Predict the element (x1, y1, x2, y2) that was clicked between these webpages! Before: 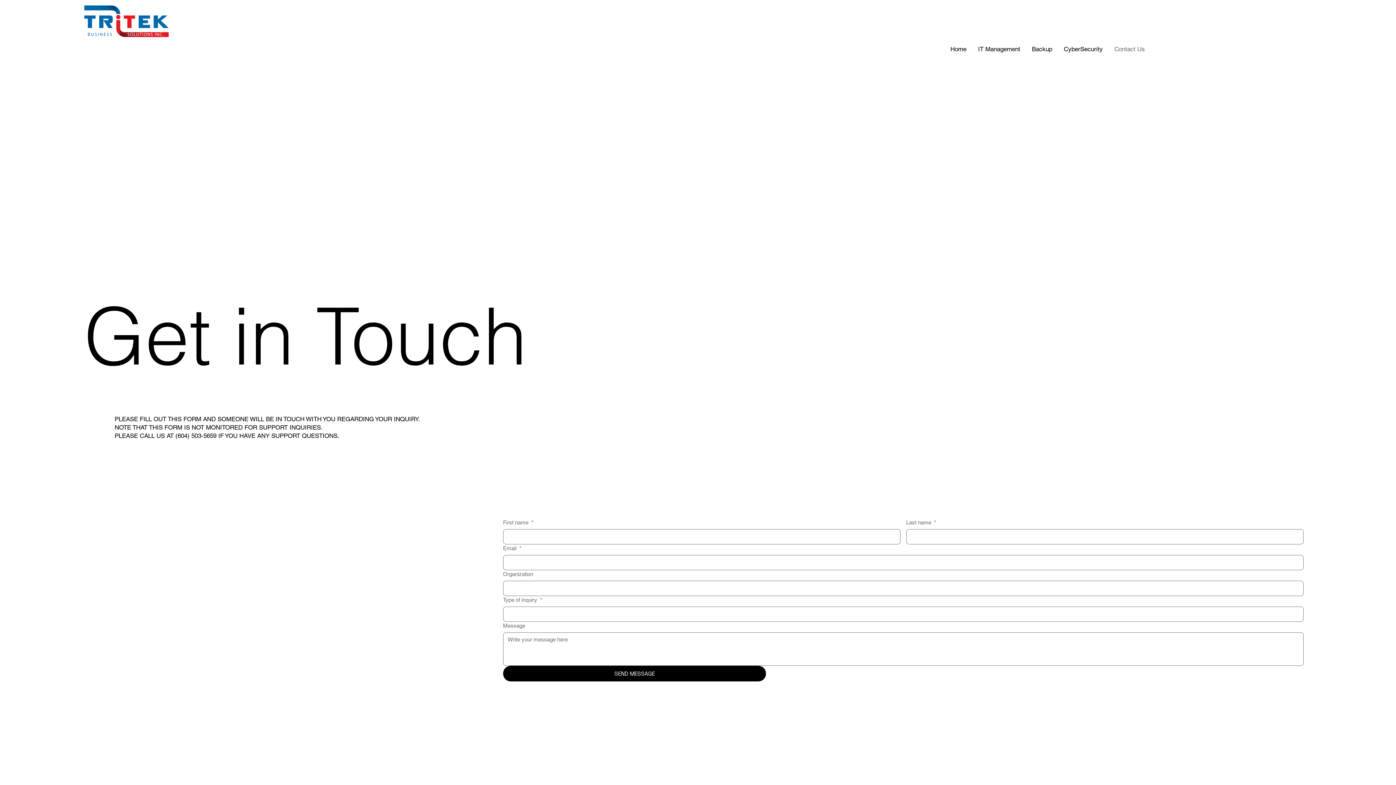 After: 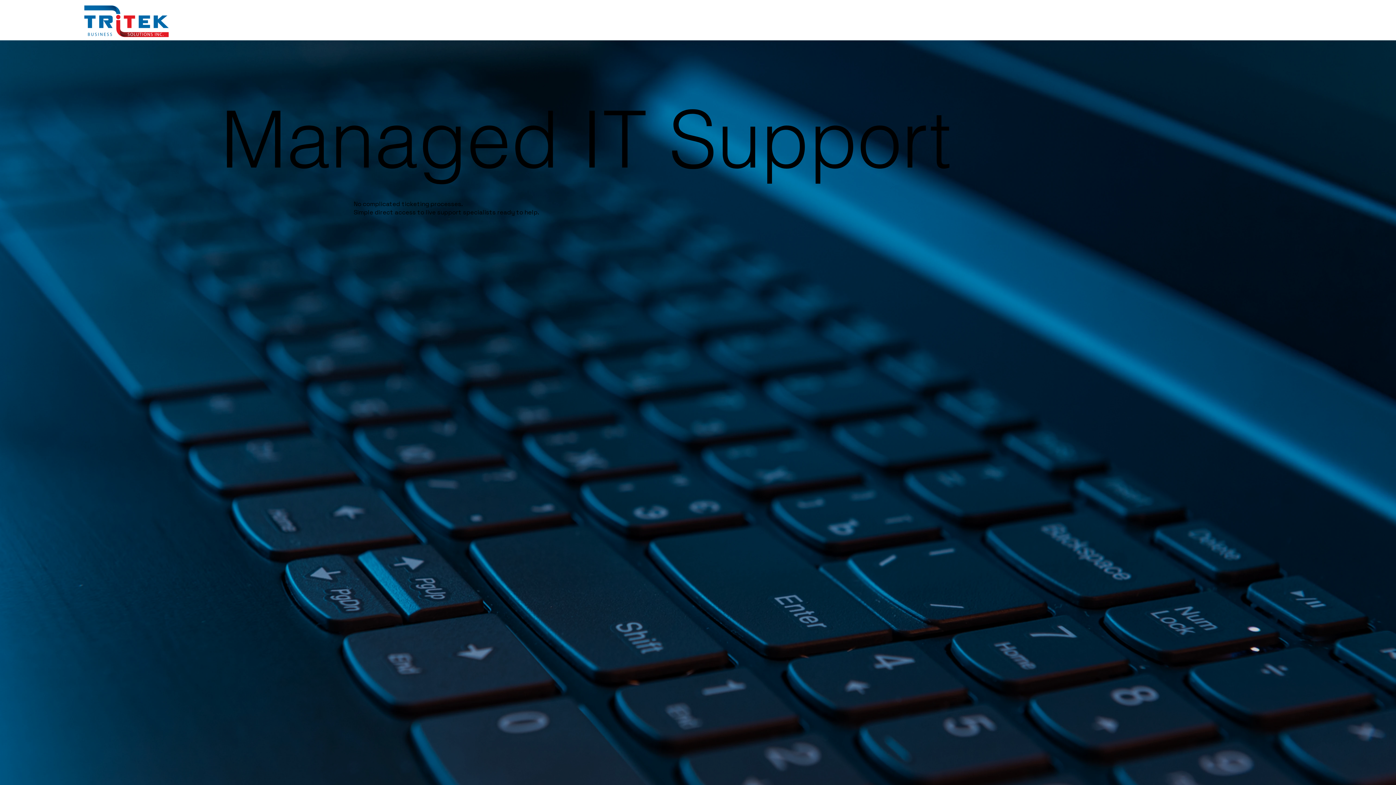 Action: label: IT Management bbox: (978, 41, 1020, 56)